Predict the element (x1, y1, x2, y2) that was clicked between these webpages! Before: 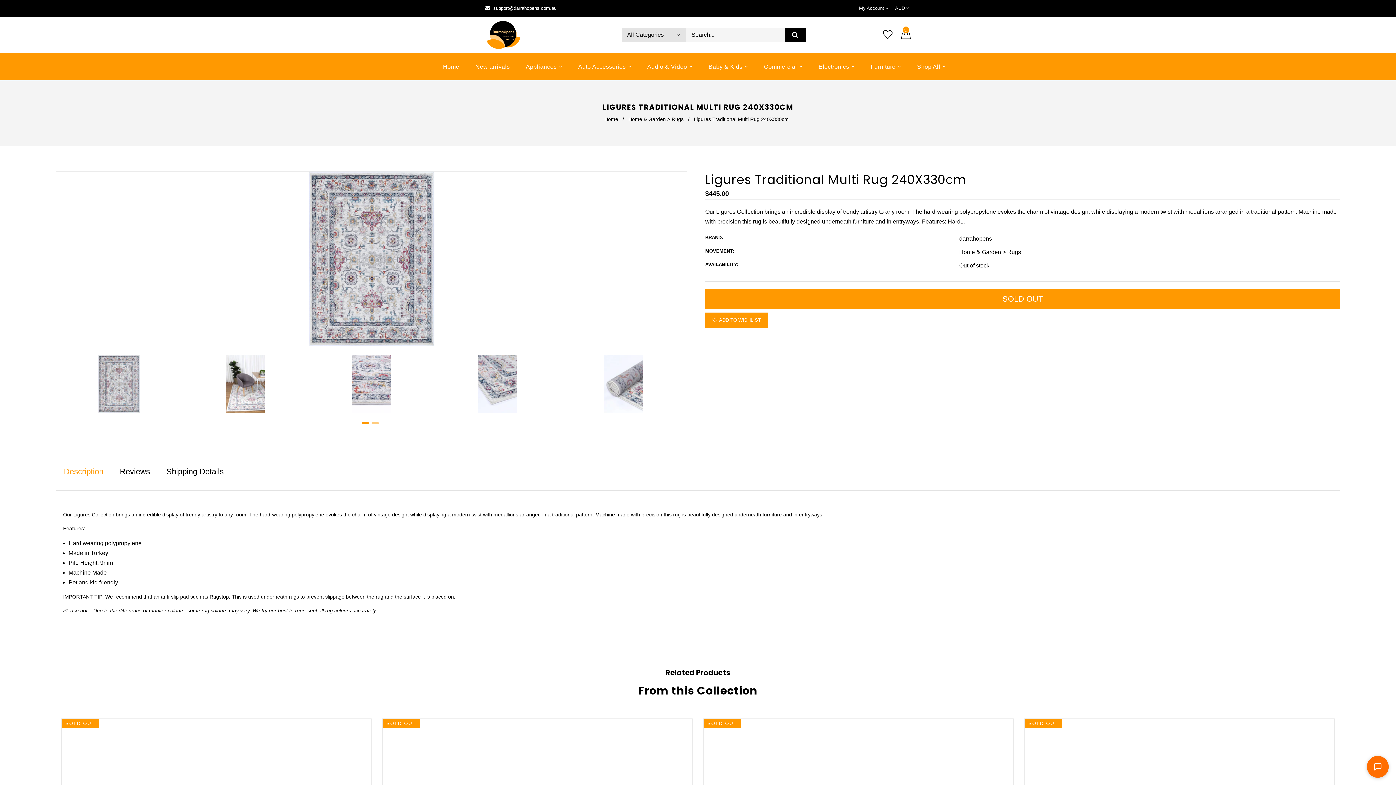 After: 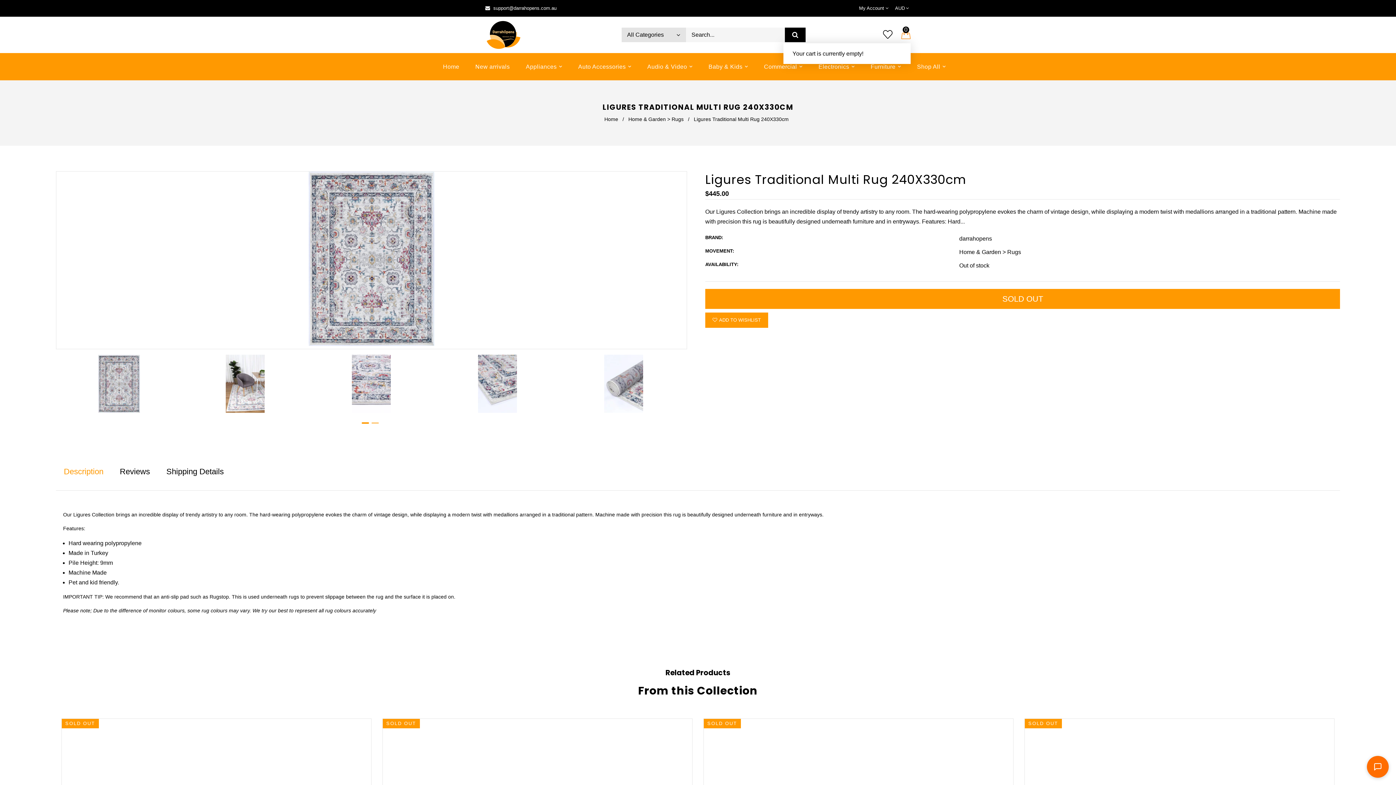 Action: label: 0 bbox: (901, 26, 910, 43)